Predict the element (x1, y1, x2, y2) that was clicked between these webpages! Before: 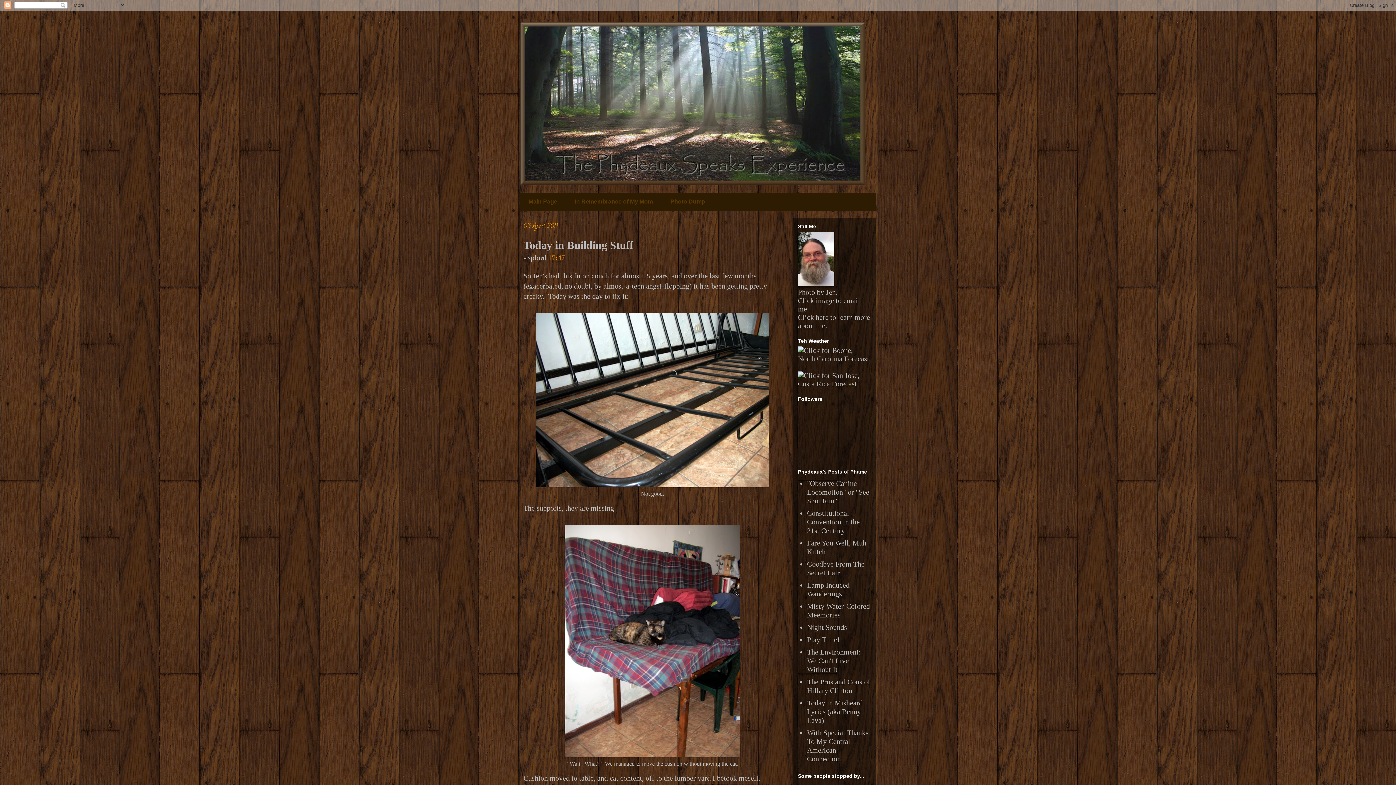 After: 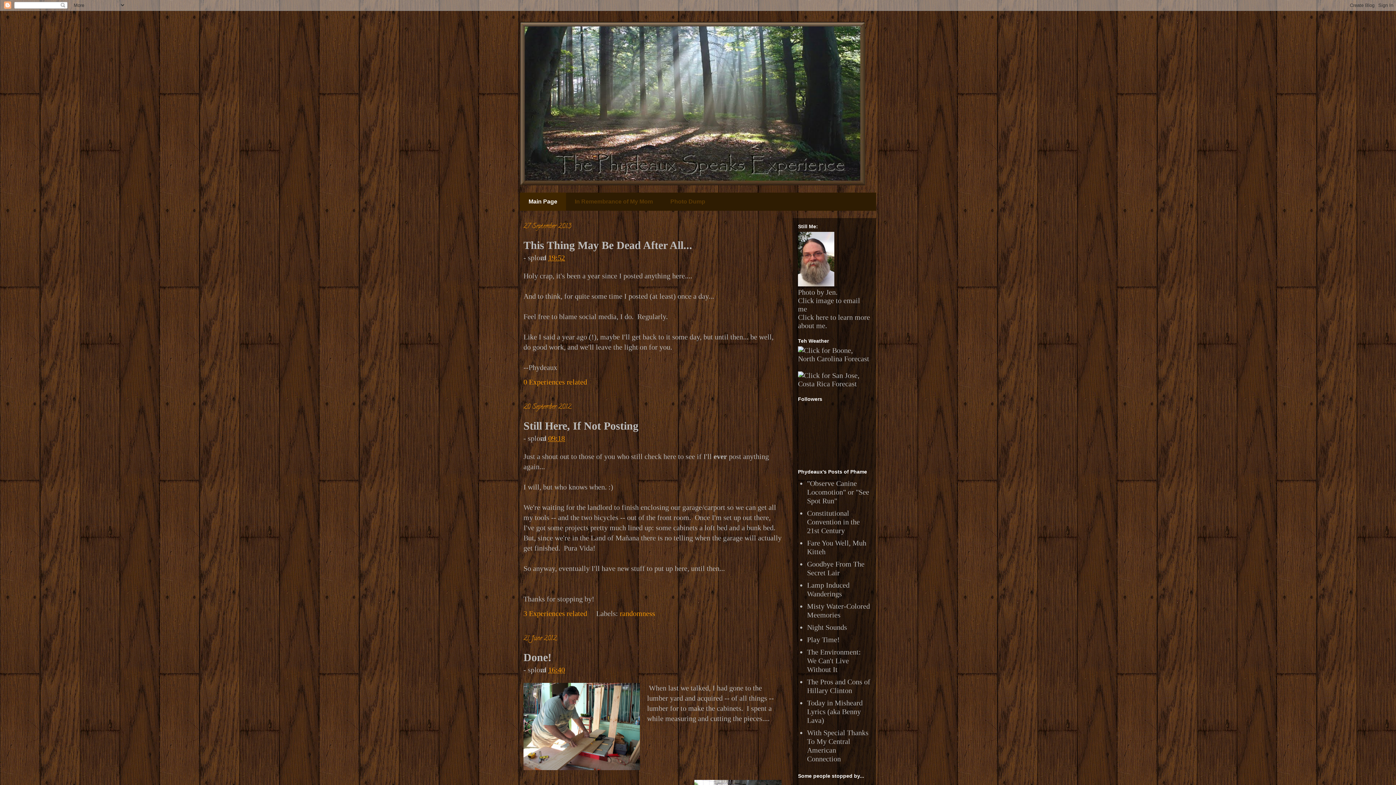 Action: bbox: (520, 21, 876, 185)